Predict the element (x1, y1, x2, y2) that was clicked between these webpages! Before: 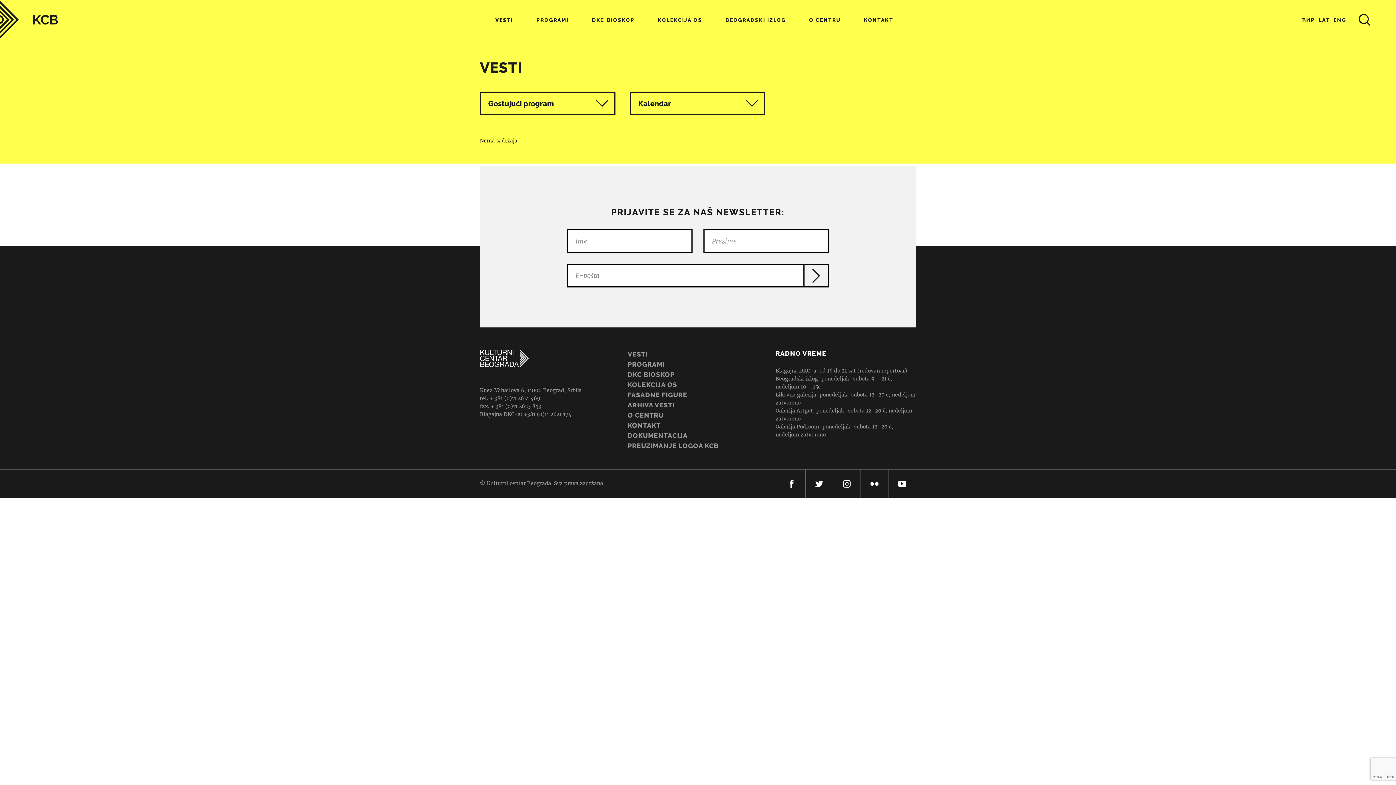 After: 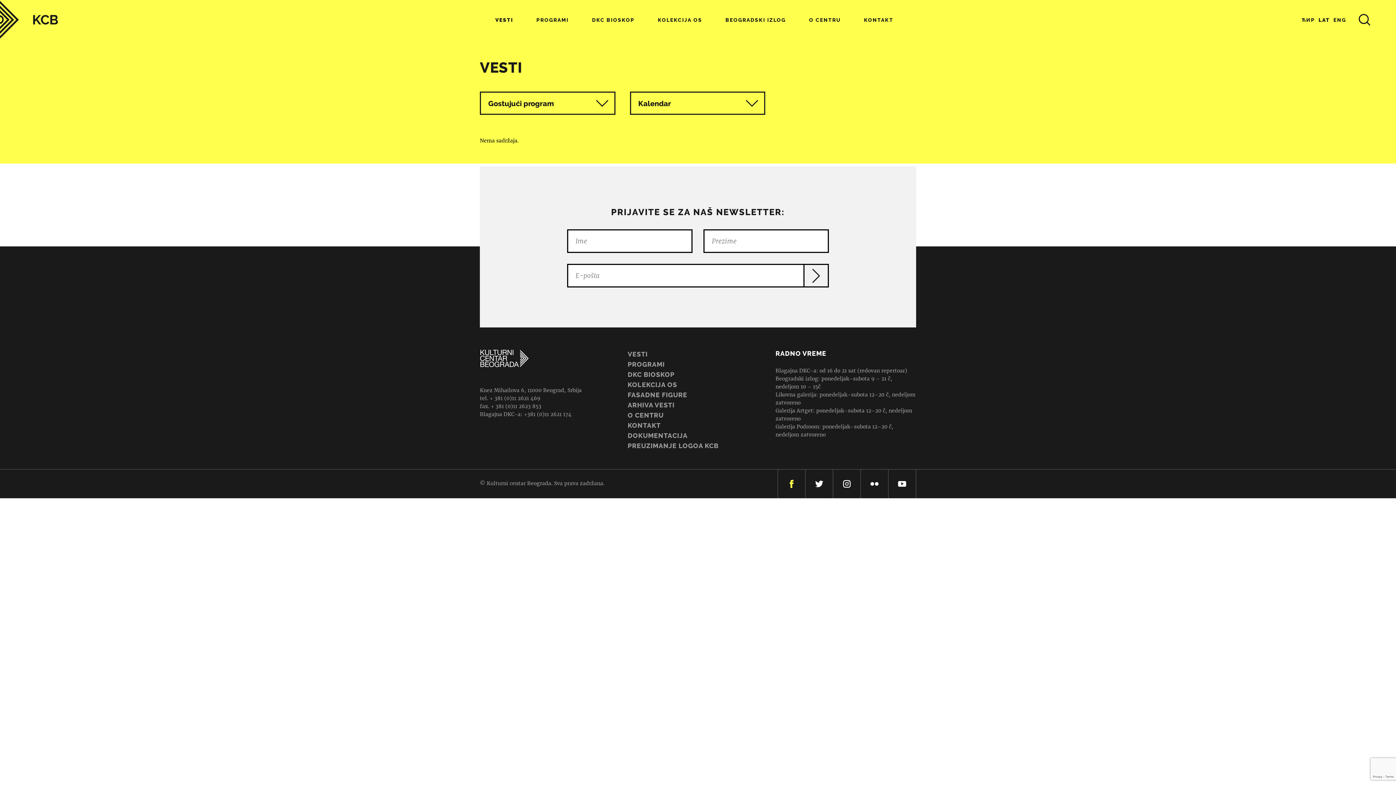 Action: bbox: (787, 480, 796, 488)